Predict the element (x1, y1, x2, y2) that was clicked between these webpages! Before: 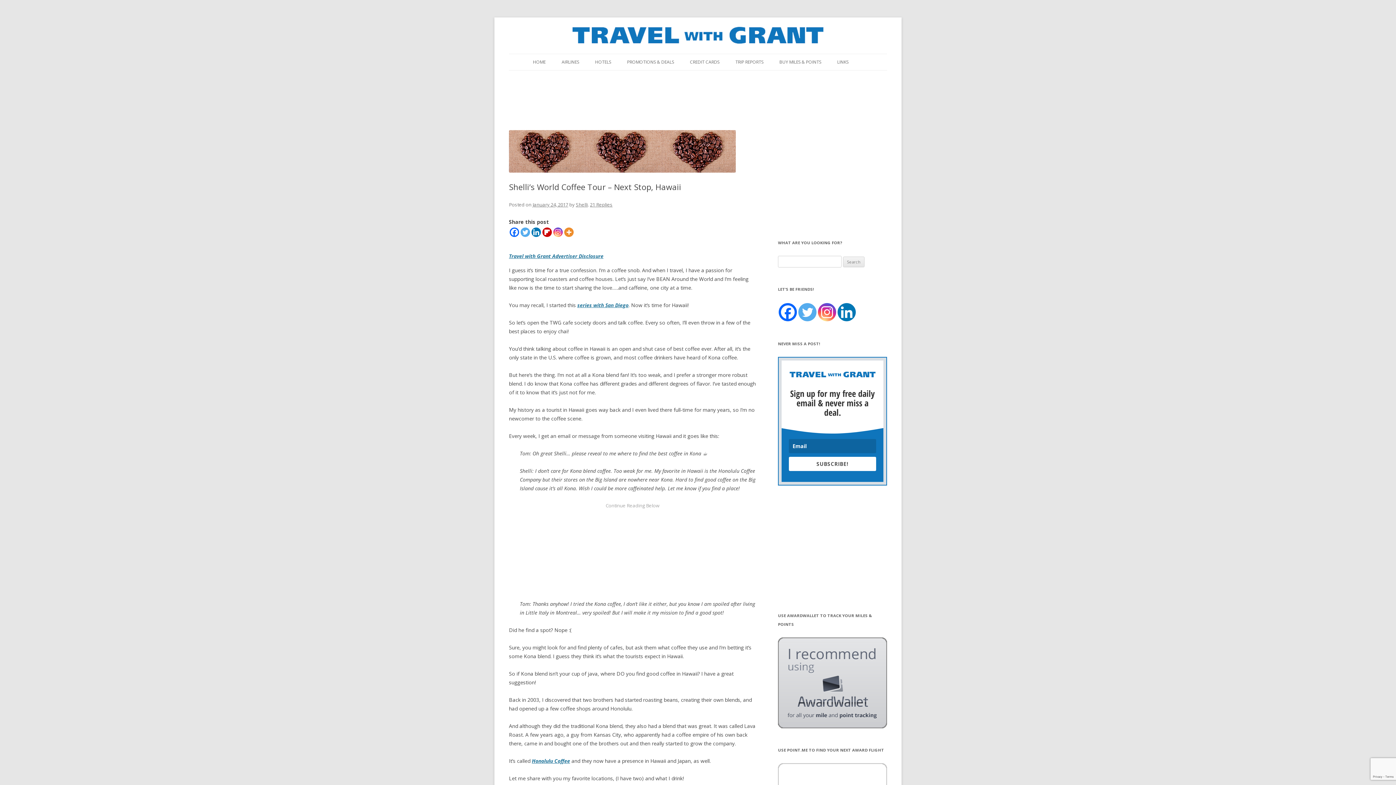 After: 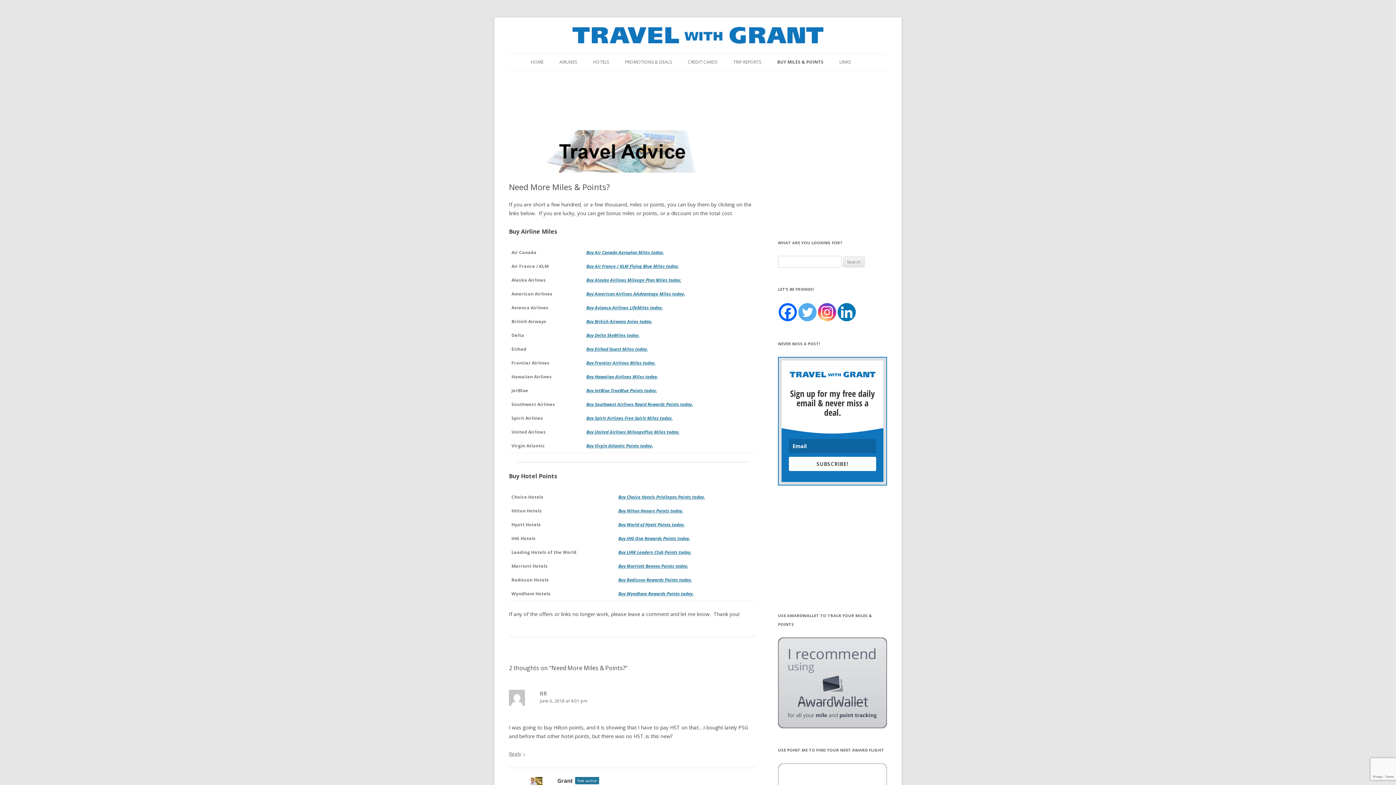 Action: label: BUY MILES & POINTS bbox: (779, 54, 821, 70)